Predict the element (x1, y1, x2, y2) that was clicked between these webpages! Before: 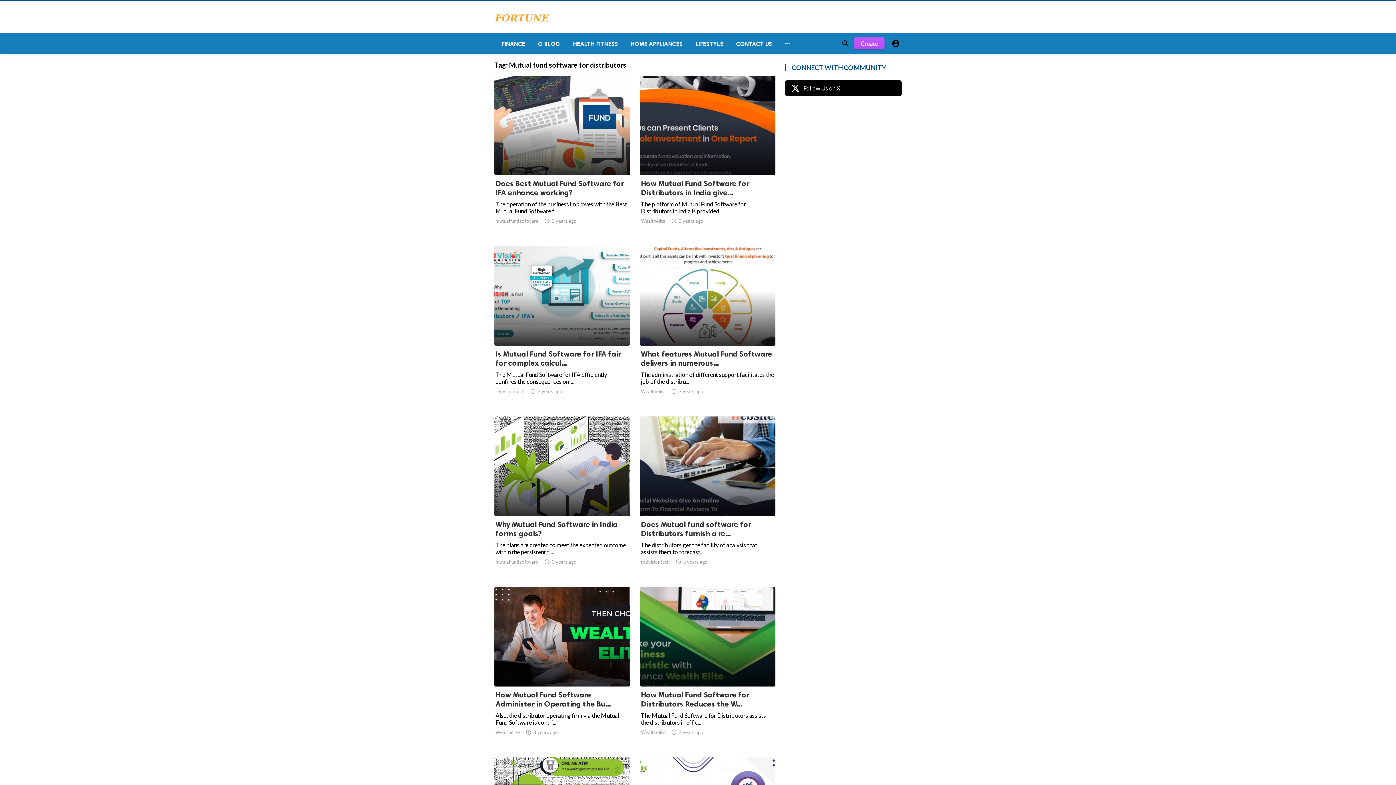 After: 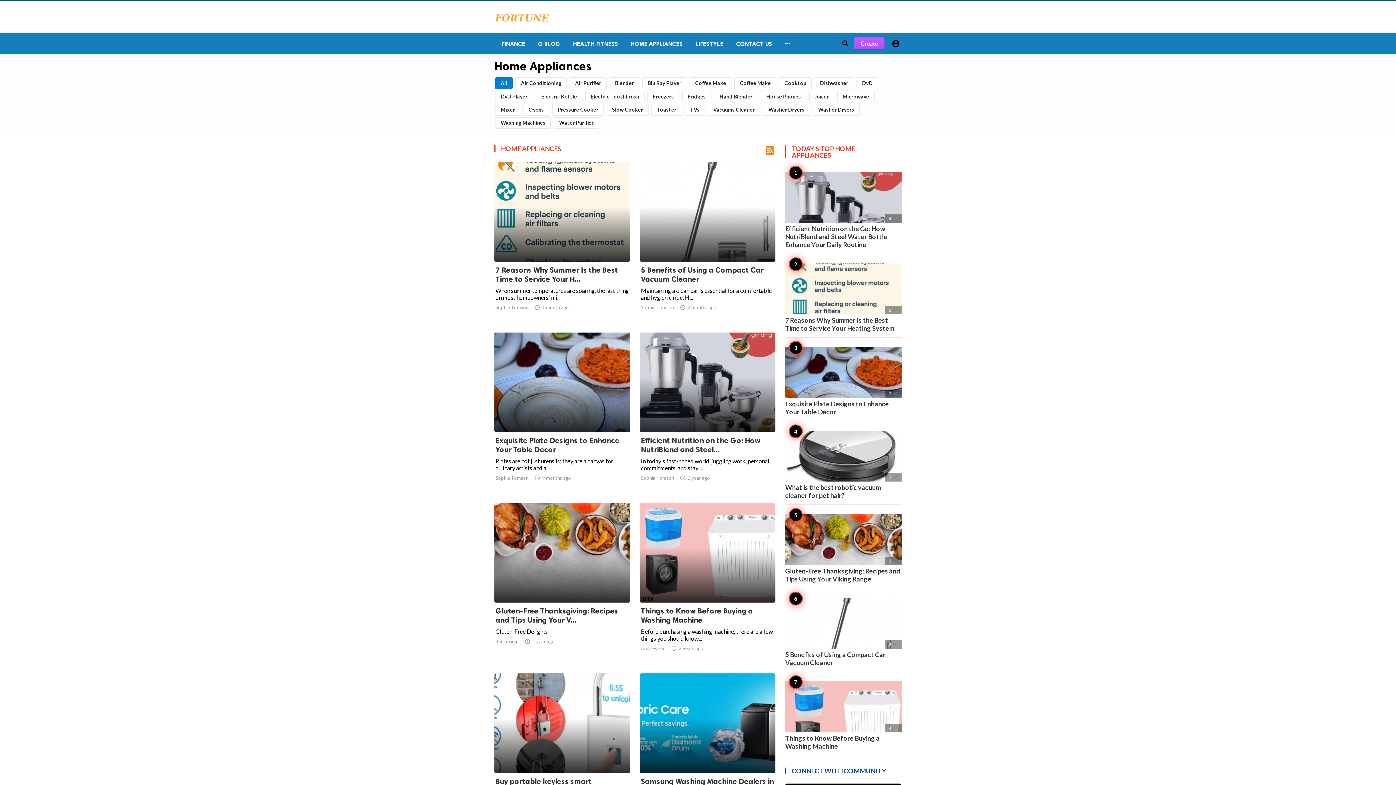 Action: label: HOME APPLIANCES bbox: (623, 33, 688, 54)